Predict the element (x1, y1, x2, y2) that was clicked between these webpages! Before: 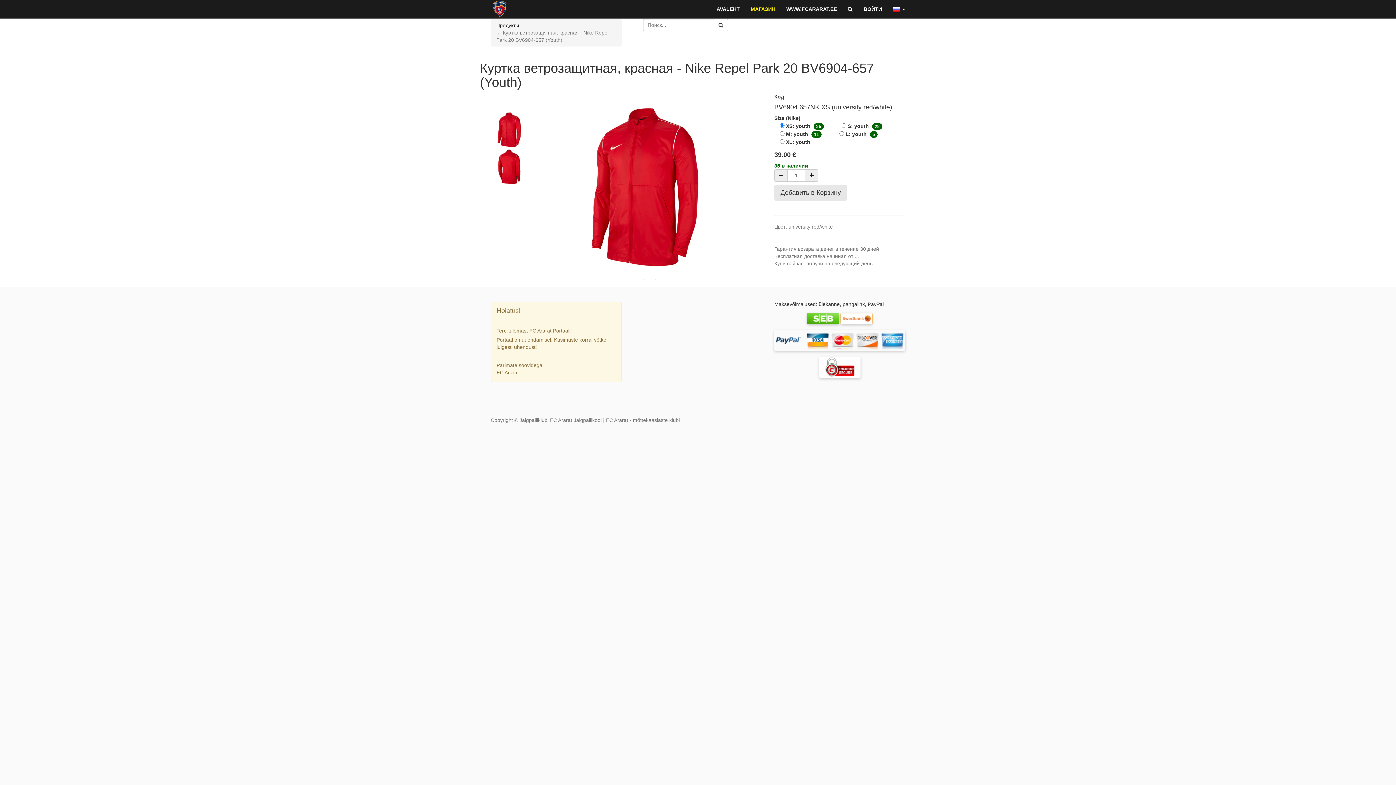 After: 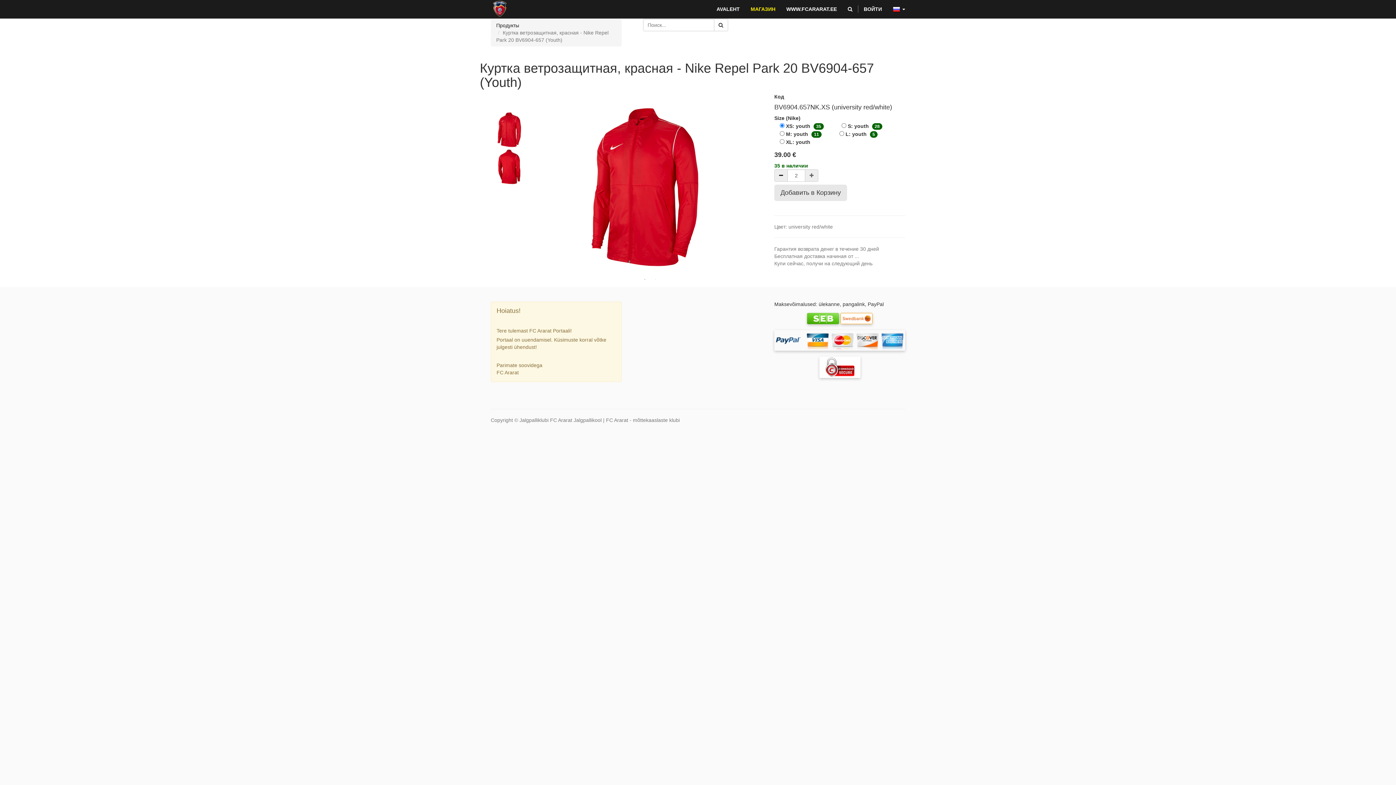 Action: bbox: (809, 172, 813, 178)